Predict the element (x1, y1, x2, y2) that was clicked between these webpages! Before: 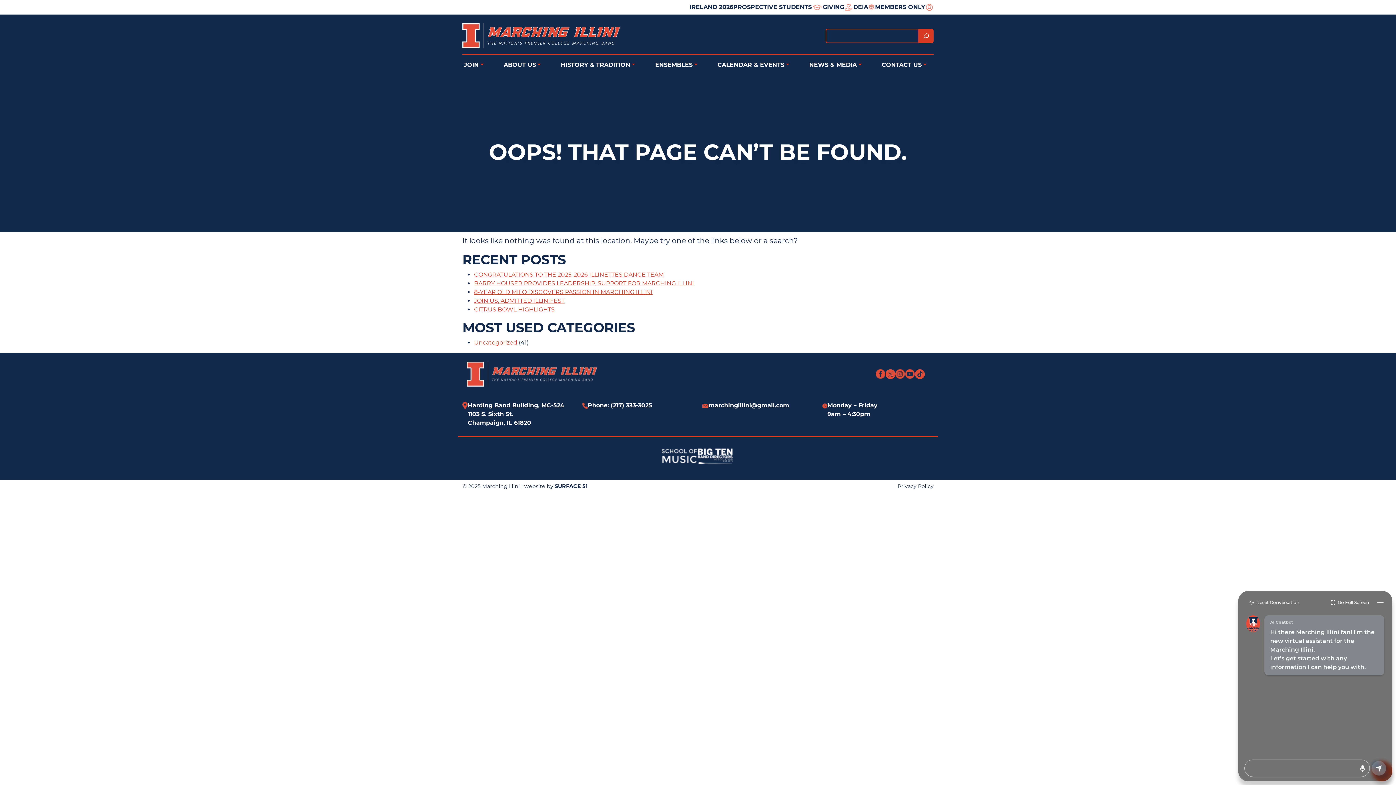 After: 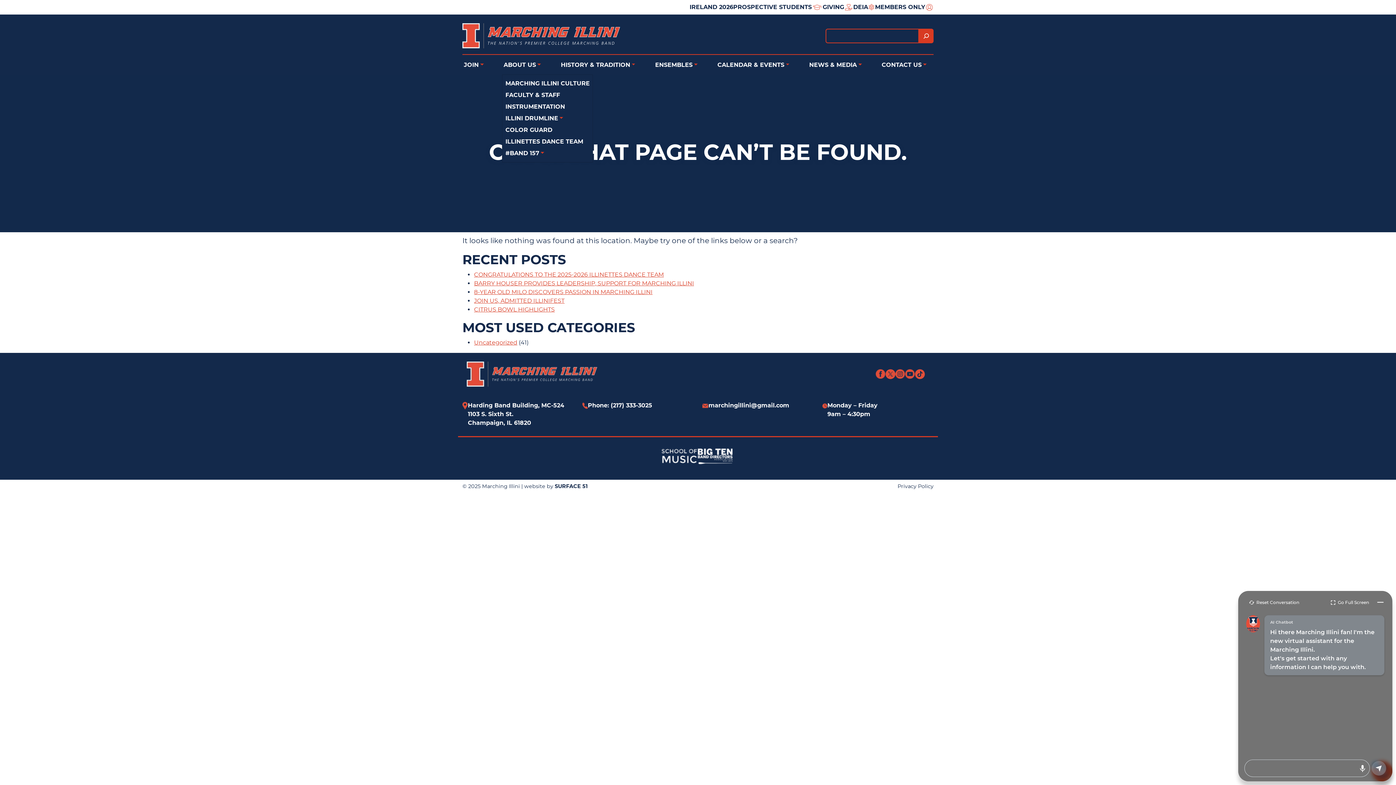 Action: label: ABOUT US bbox: (502, 54, 548, 75)